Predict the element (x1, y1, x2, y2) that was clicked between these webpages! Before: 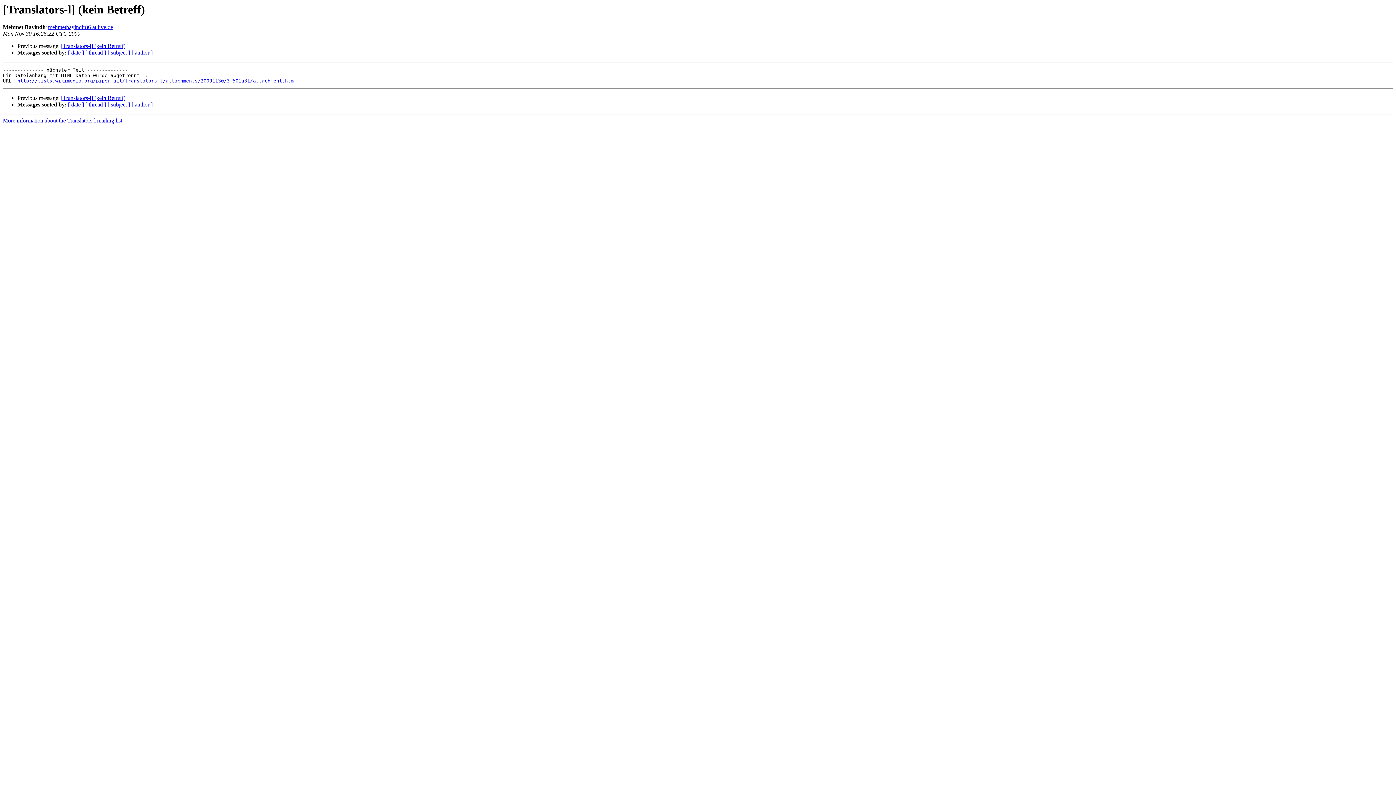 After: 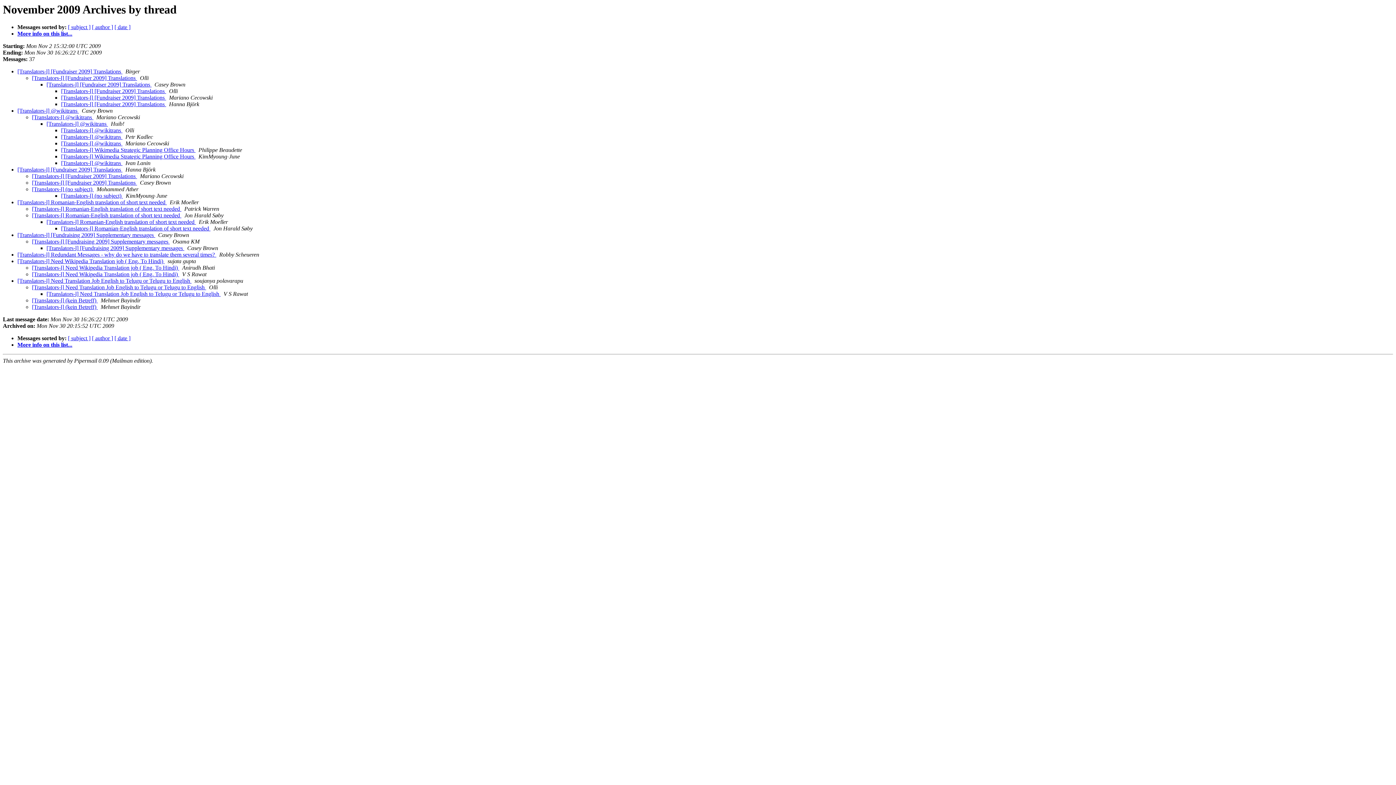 Action: label: [ thread ] bbox: (85, 49, 106, 55)